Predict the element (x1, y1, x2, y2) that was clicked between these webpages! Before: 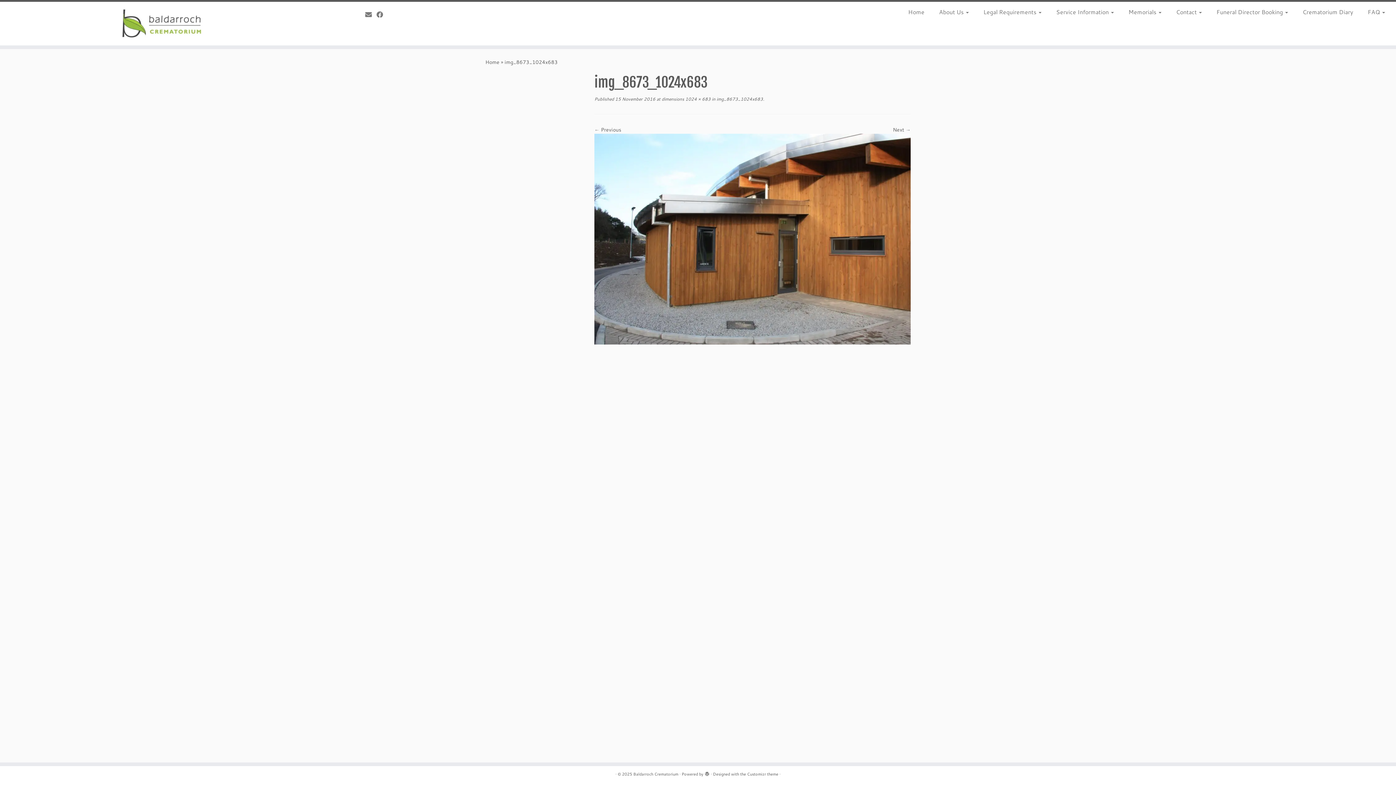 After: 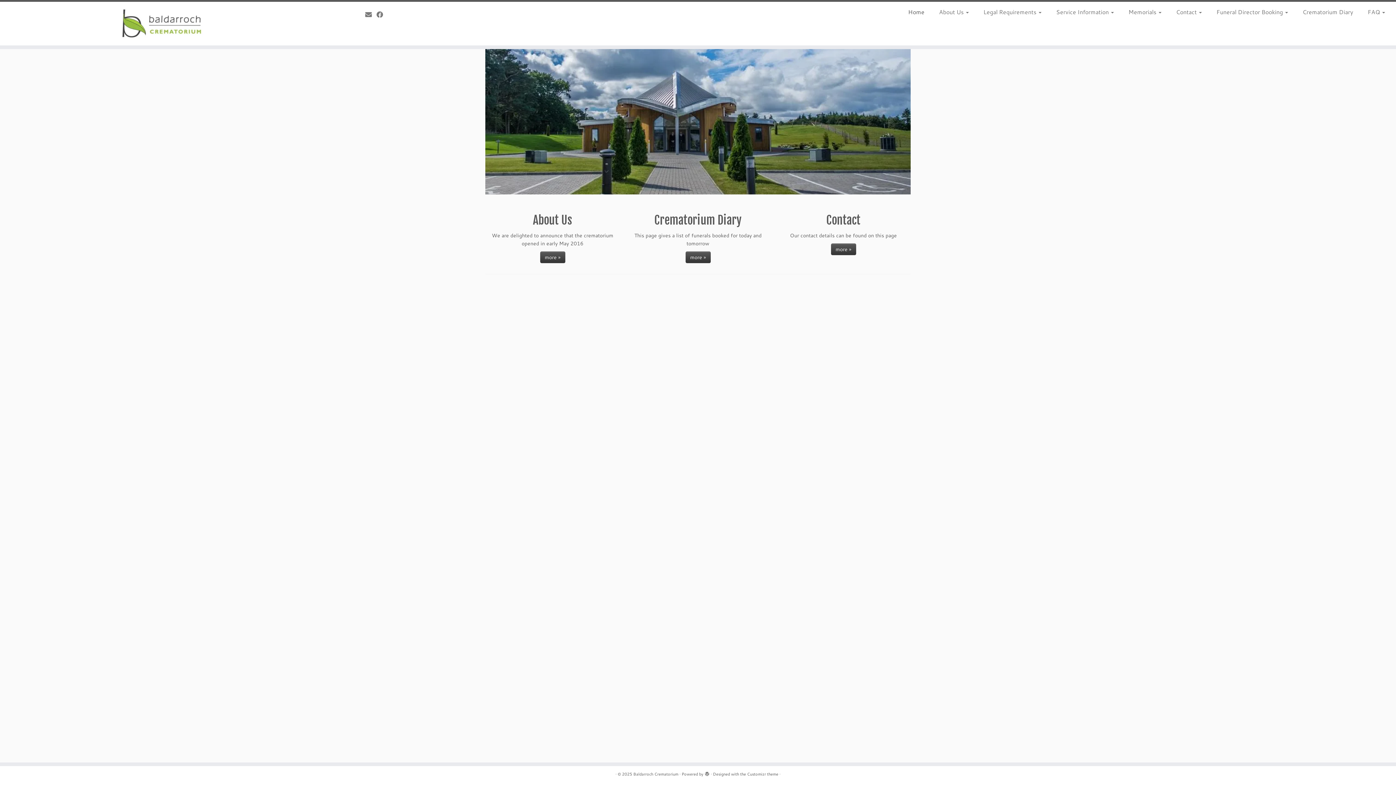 Action: label: Baldarroch Crematorium |  bbox: (0, 5, 322, 41)